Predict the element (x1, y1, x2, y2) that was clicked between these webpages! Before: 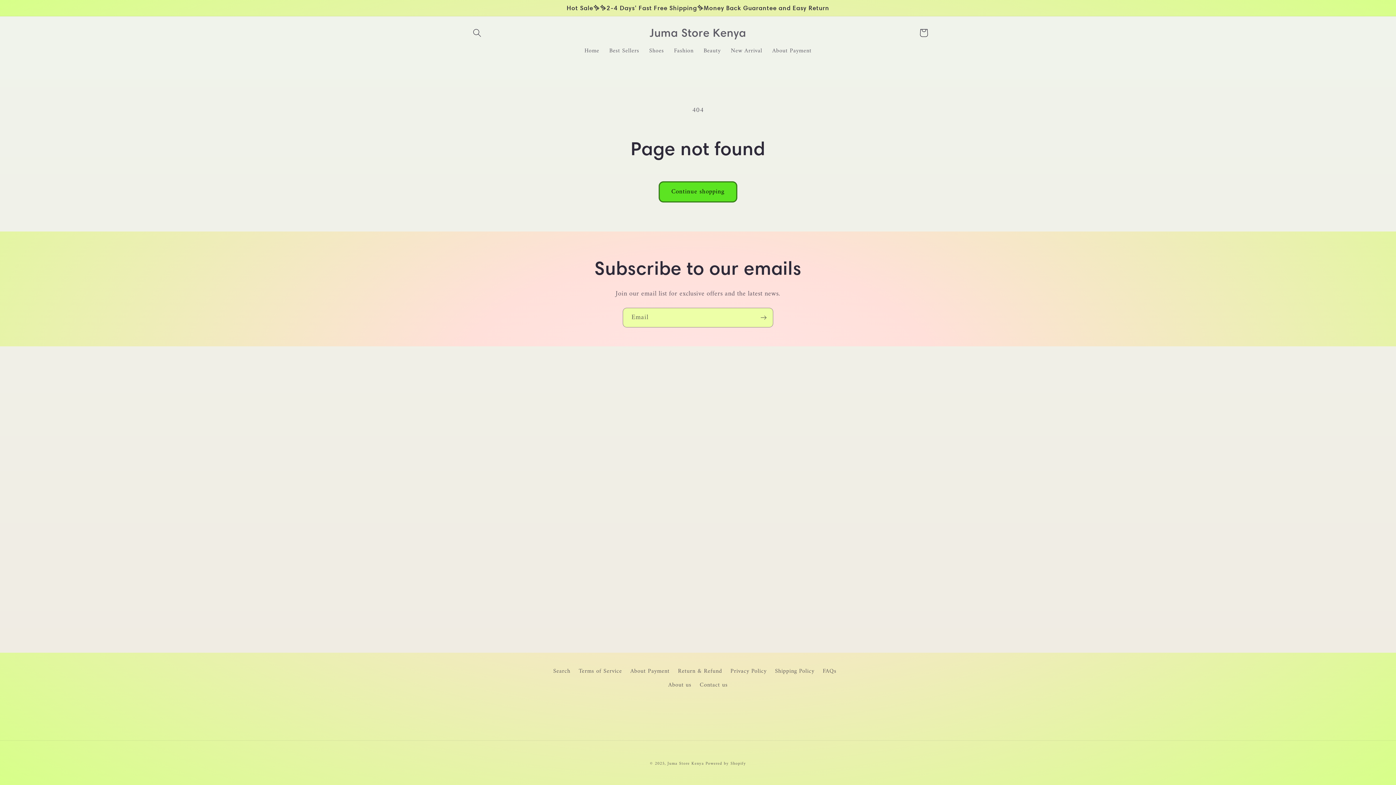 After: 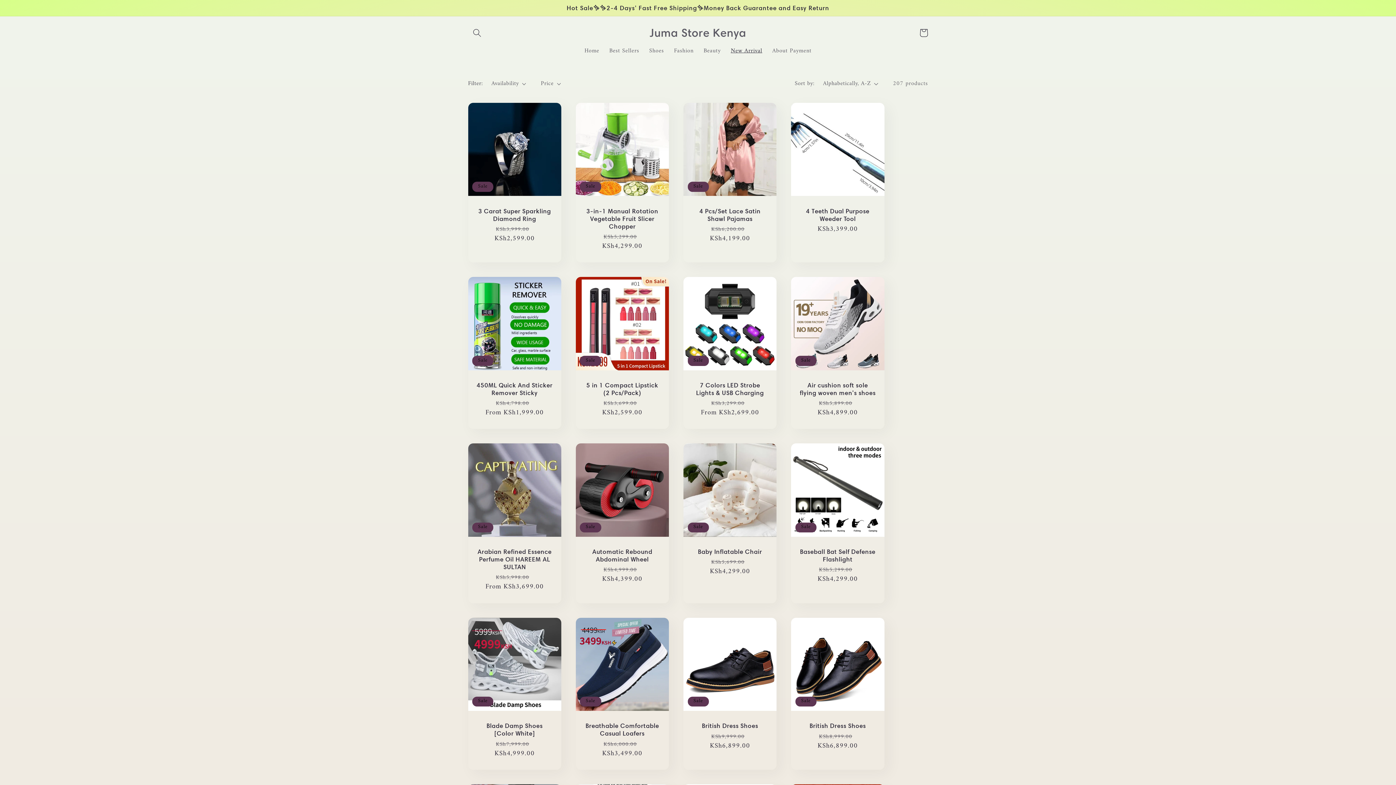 Action: bbox: (658, 181, 737, 202) label: Continue shopping